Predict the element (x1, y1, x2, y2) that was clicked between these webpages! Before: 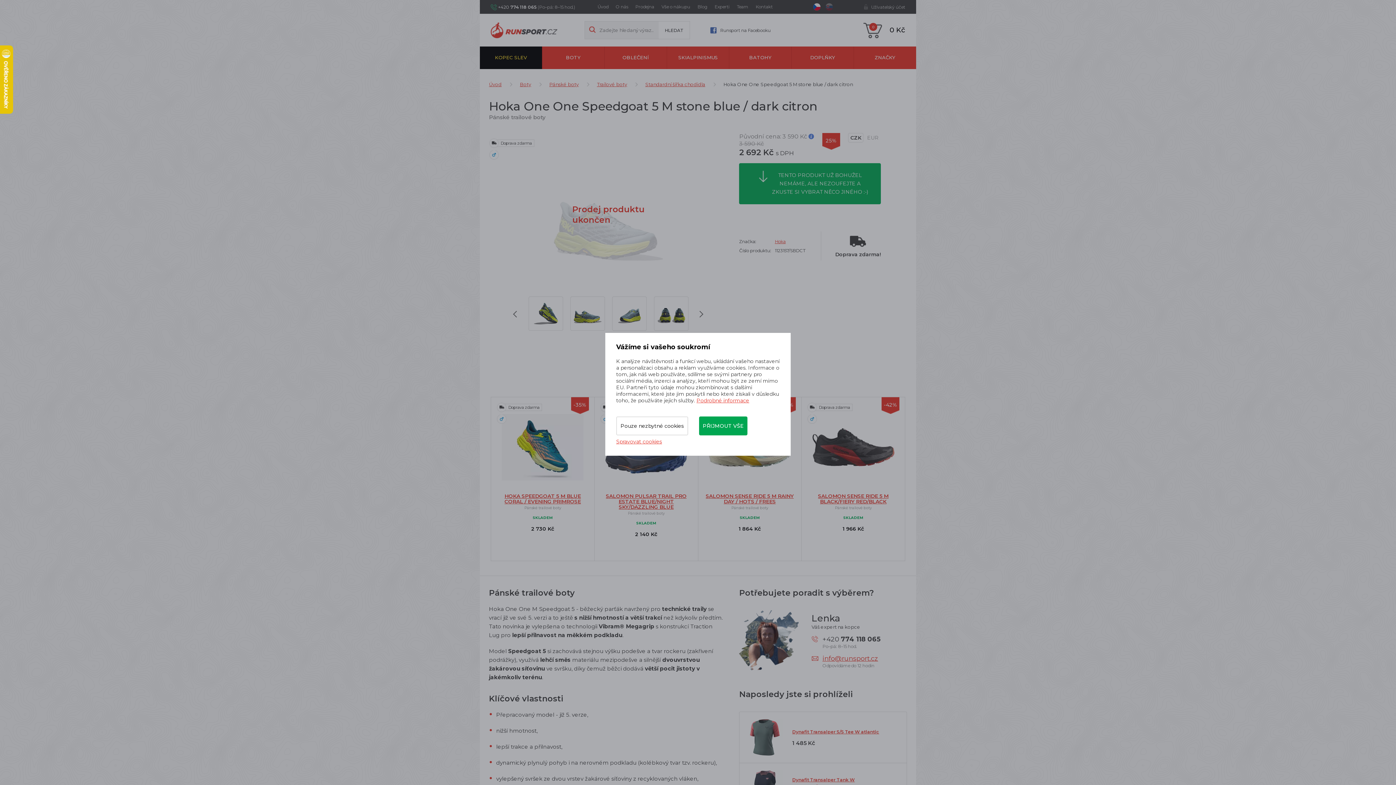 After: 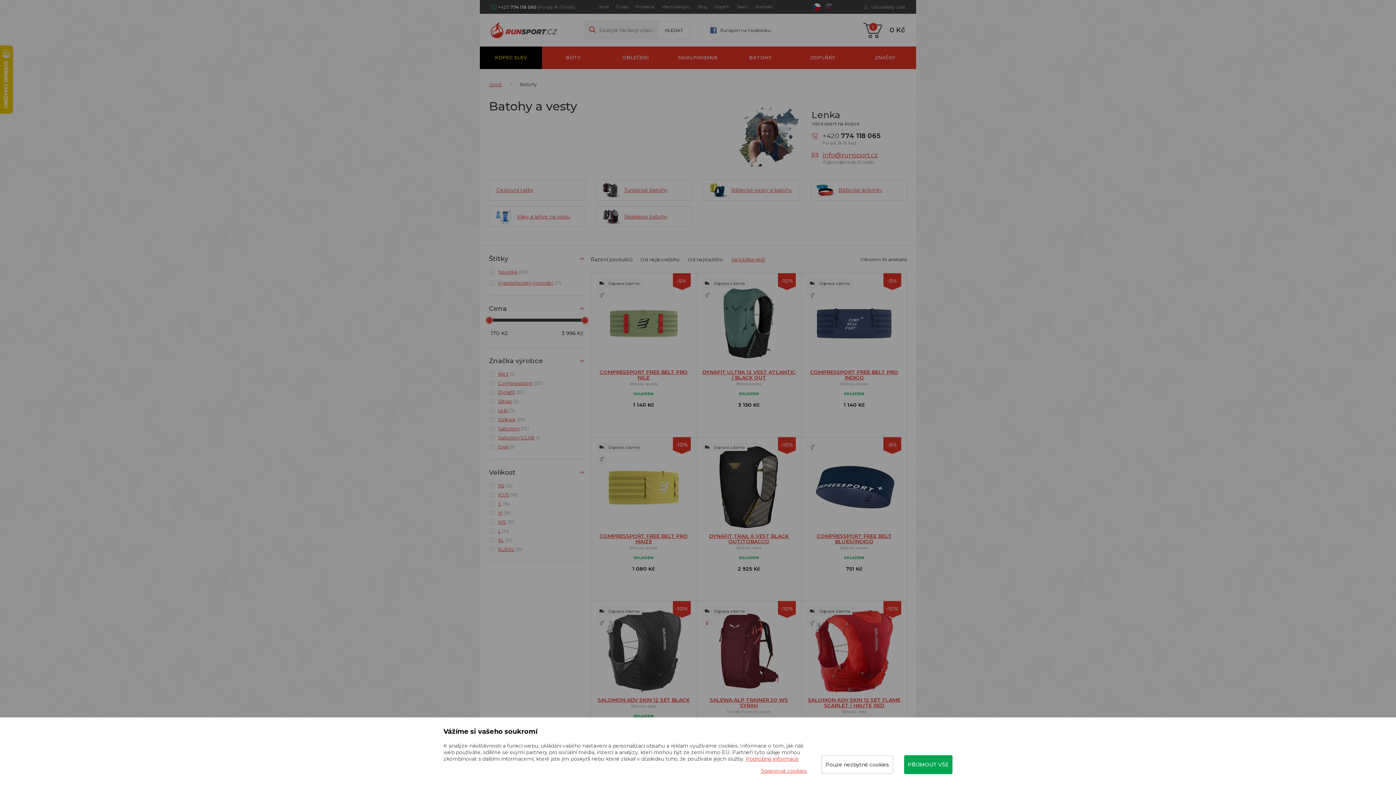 Action: bbox: (729, 46, 791, 69) label: BATOHY